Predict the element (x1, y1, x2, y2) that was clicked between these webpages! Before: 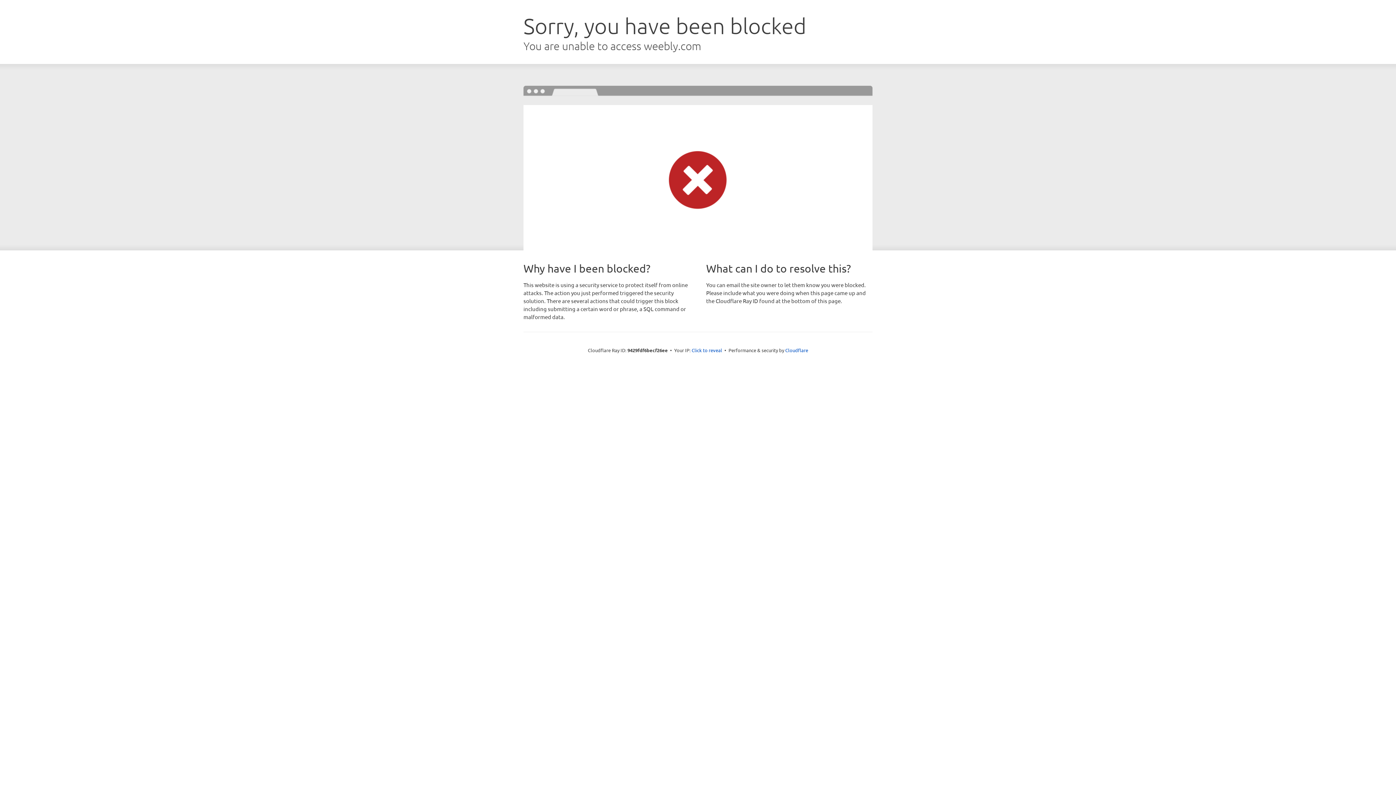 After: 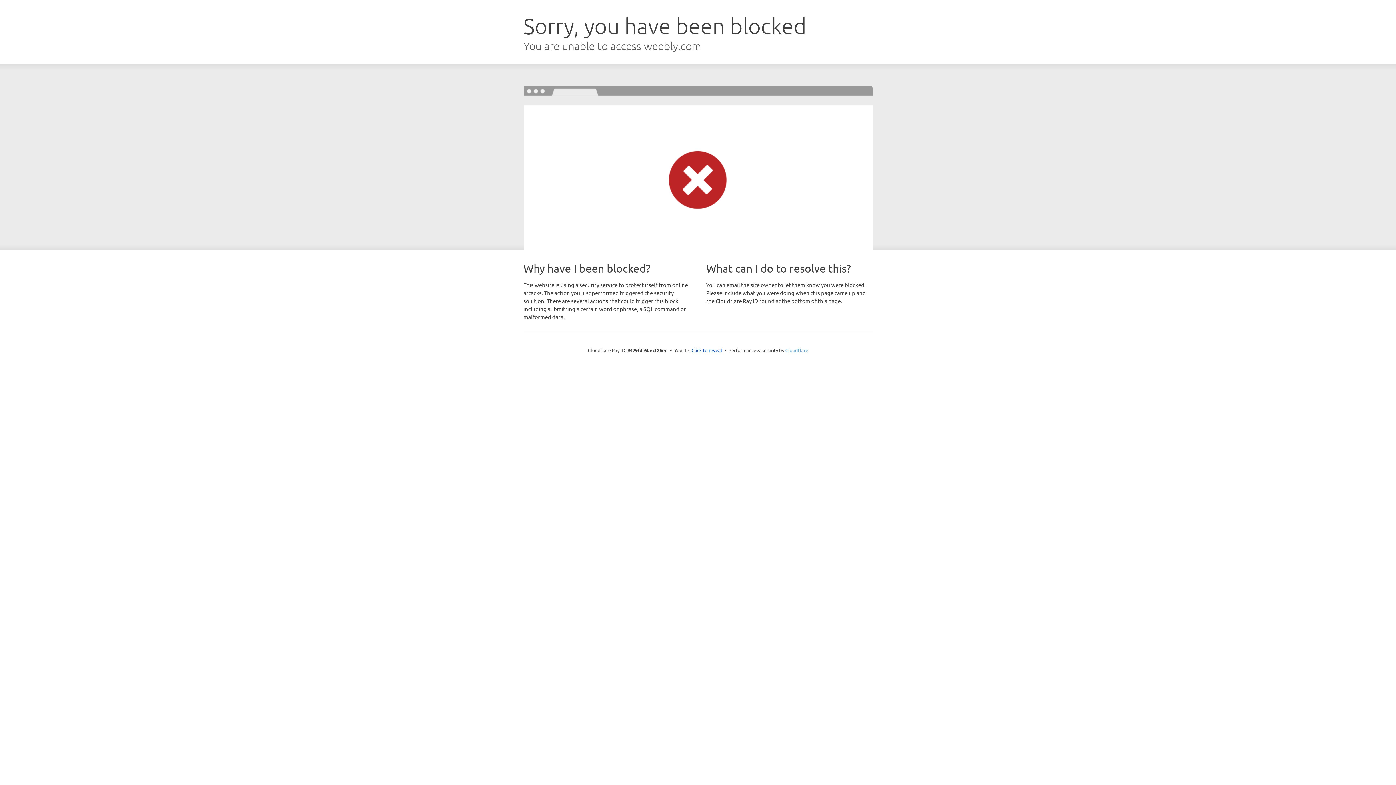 Action: label: Cloudflare bbox: (785, 347, 808, 353)